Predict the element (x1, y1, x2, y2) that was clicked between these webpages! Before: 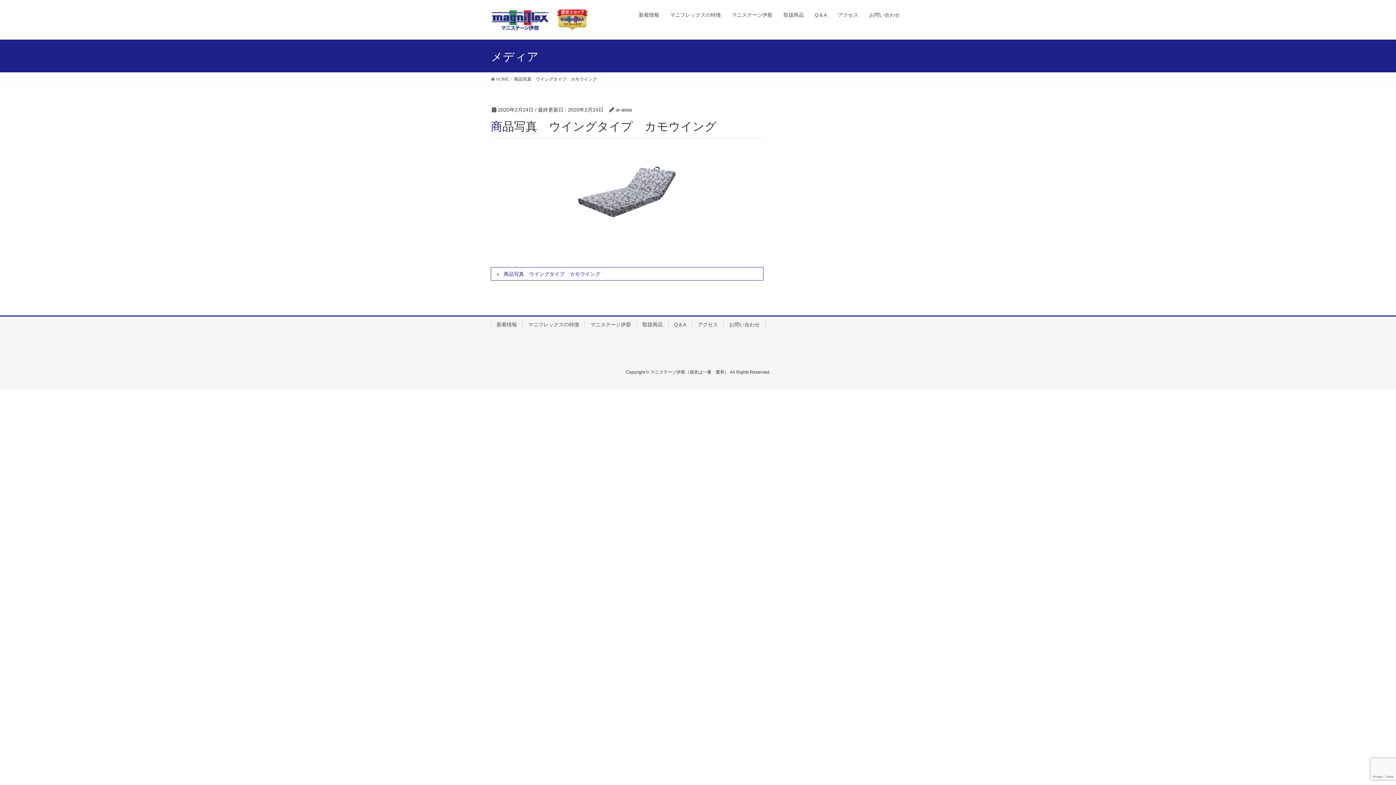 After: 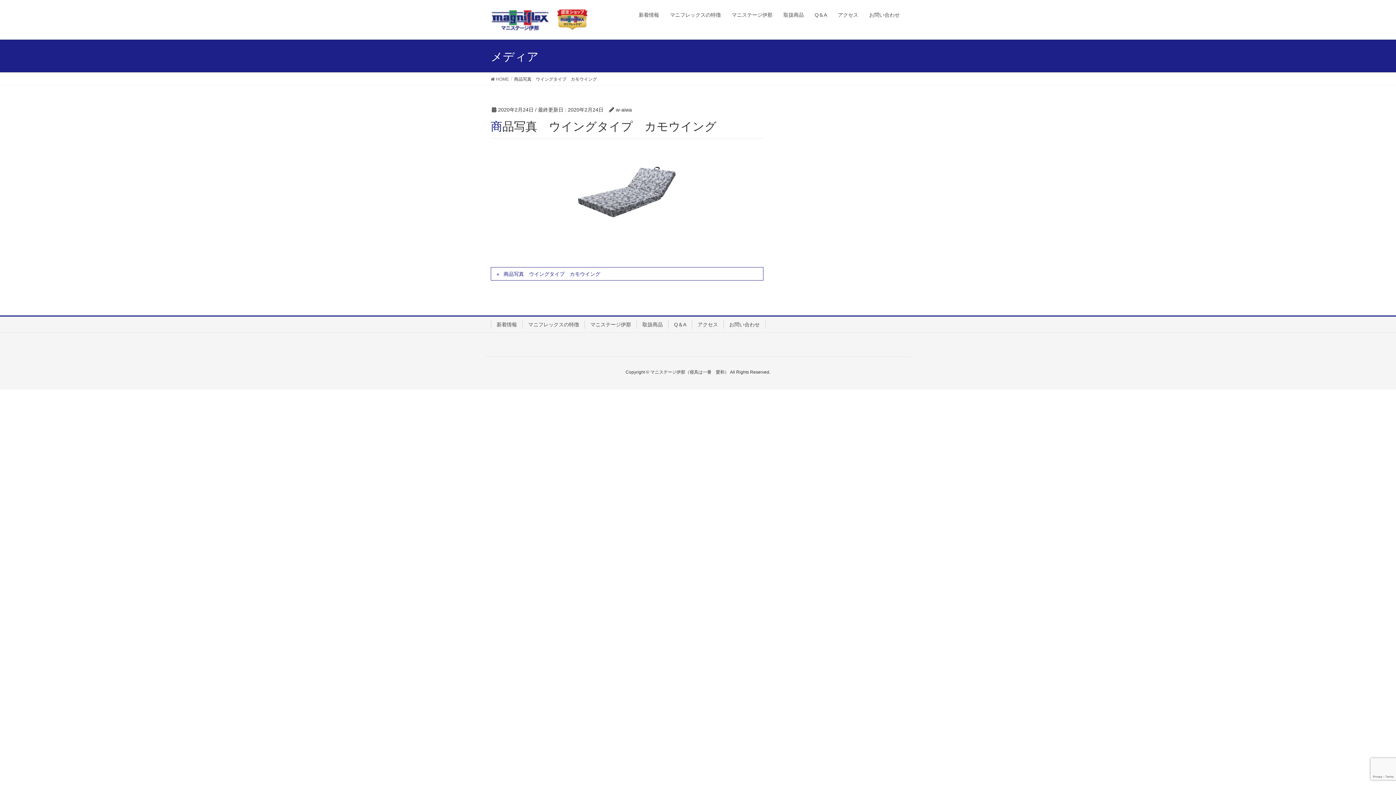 Action: label: 商品写真　ウイングタイプ　カモウイング bbox: (490, 267, 763, 280)